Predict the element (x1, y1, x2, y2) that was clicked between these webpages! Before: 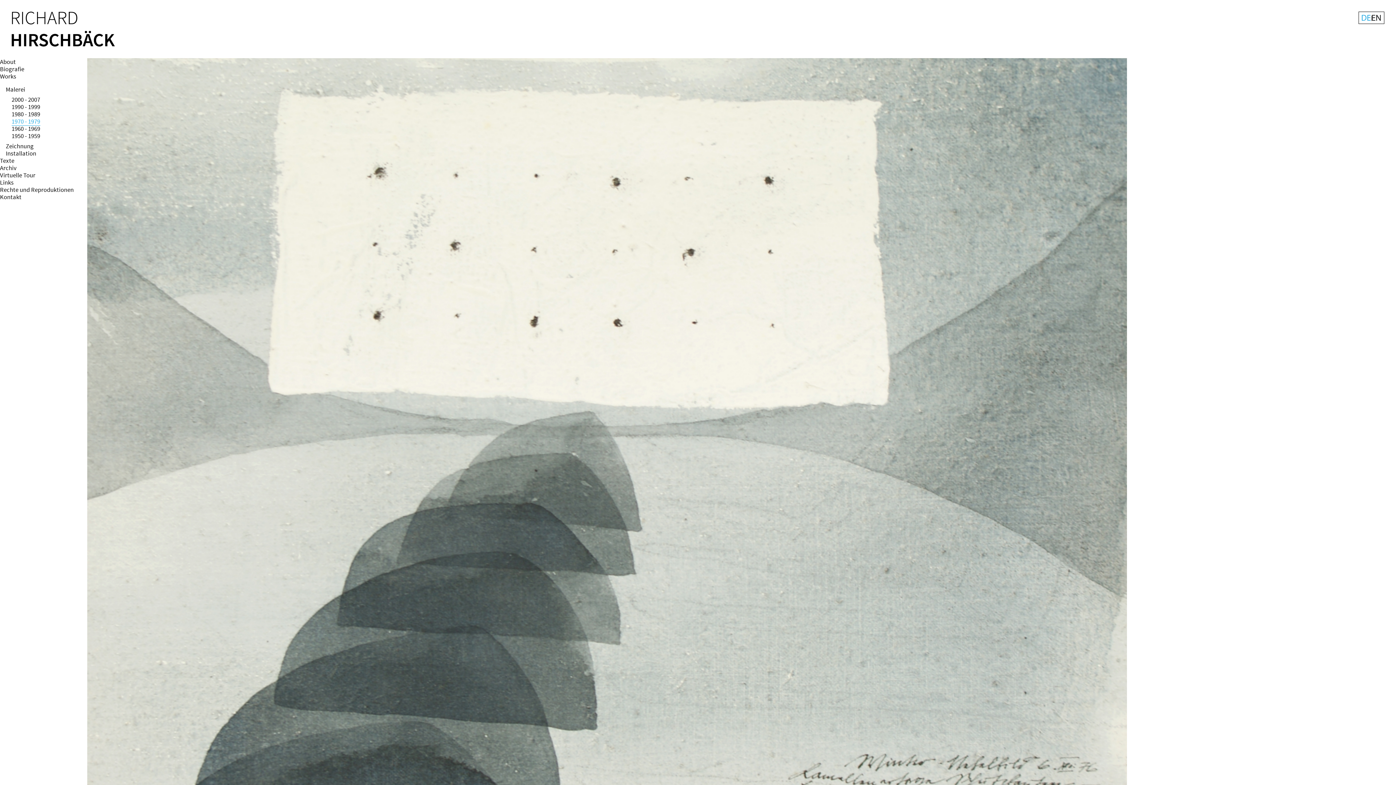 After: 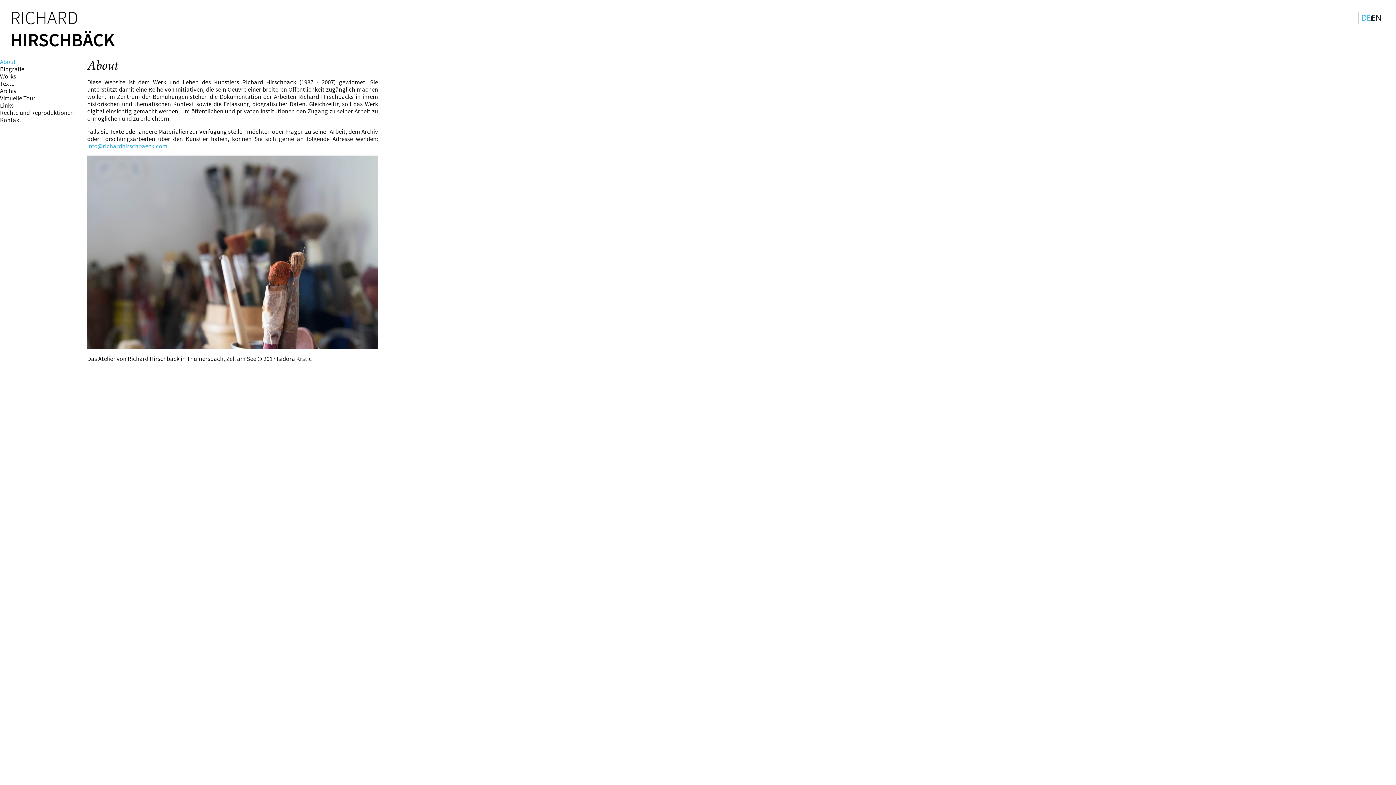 Action: label: About bbox: (0, 57, 15, 65)